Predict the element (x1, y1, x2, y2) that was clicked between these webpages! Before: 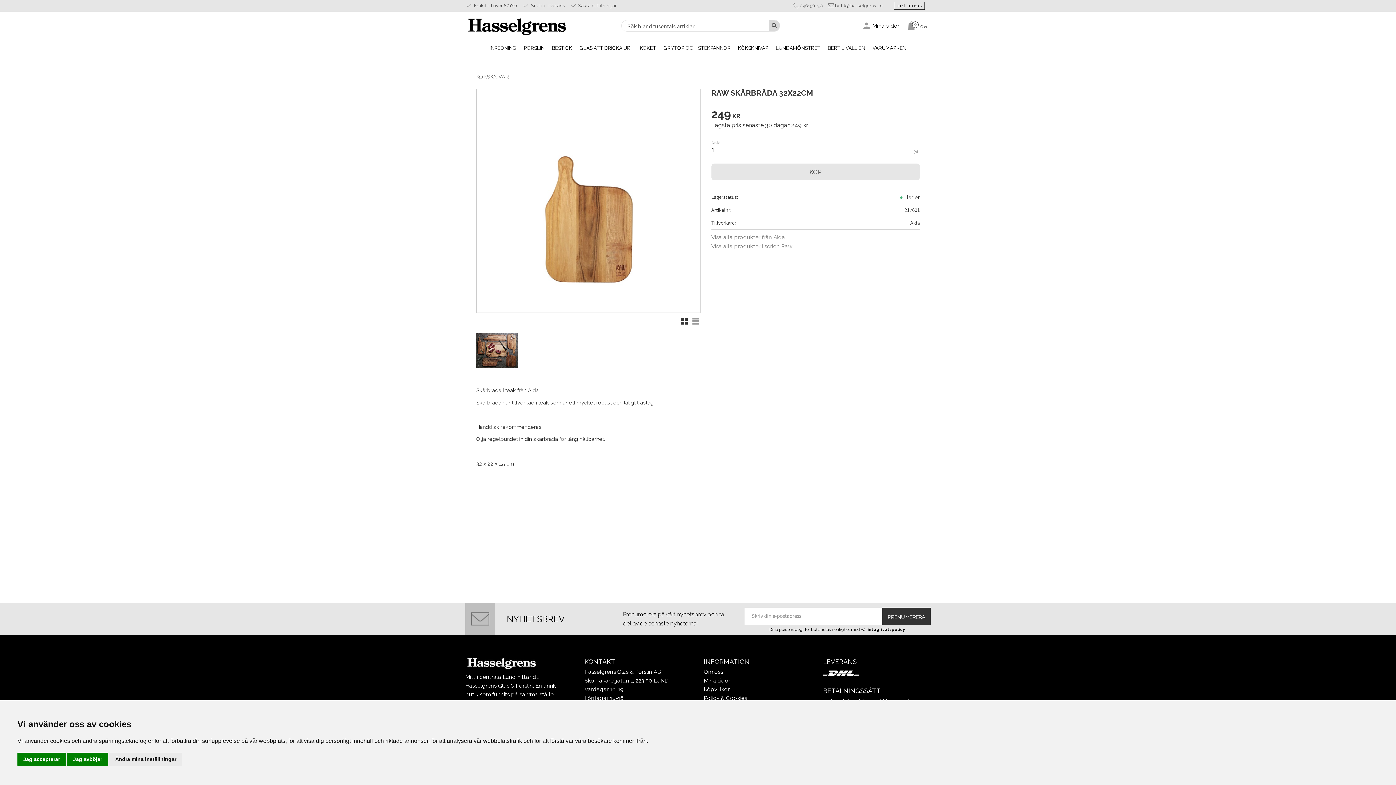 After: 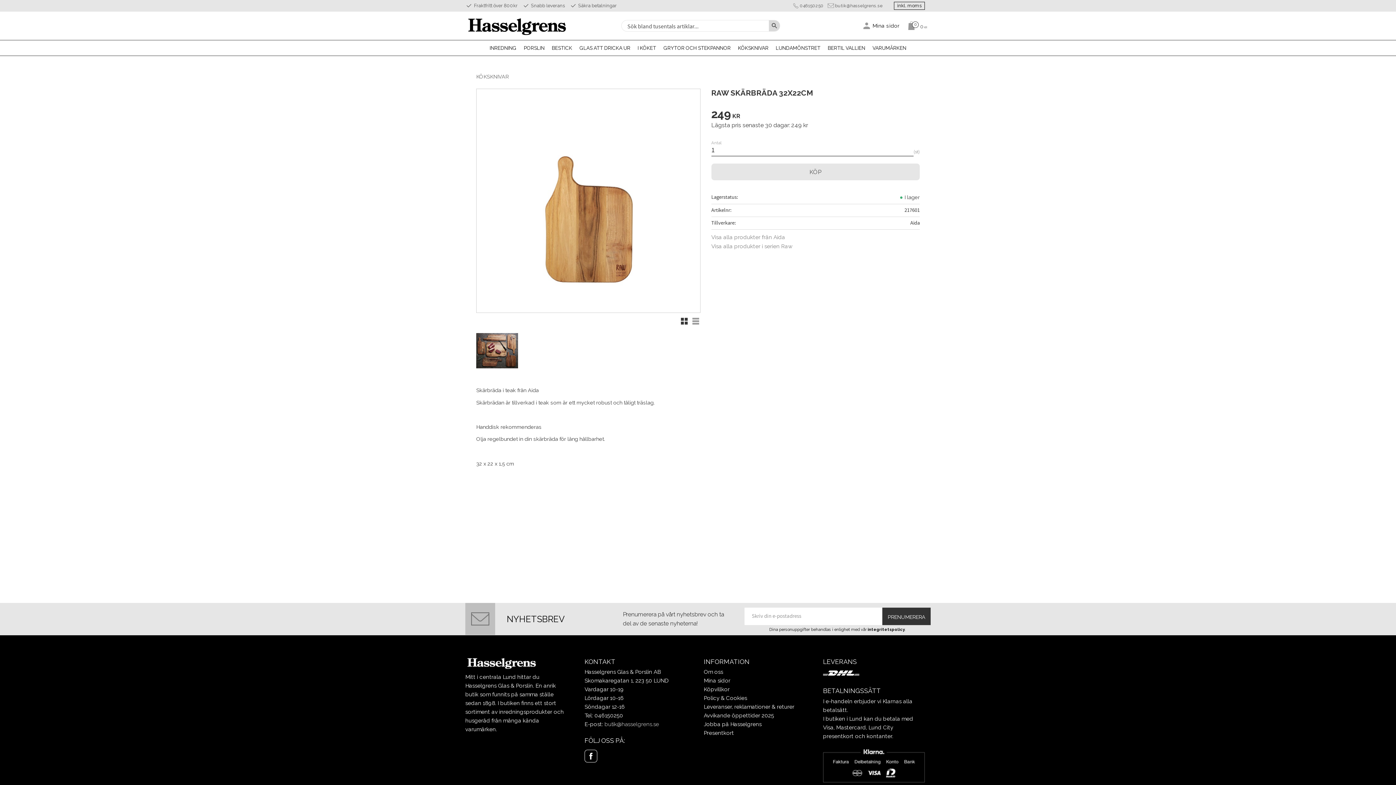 Action: bbox: (67, 753, 108, 766) label: Jag avböjer